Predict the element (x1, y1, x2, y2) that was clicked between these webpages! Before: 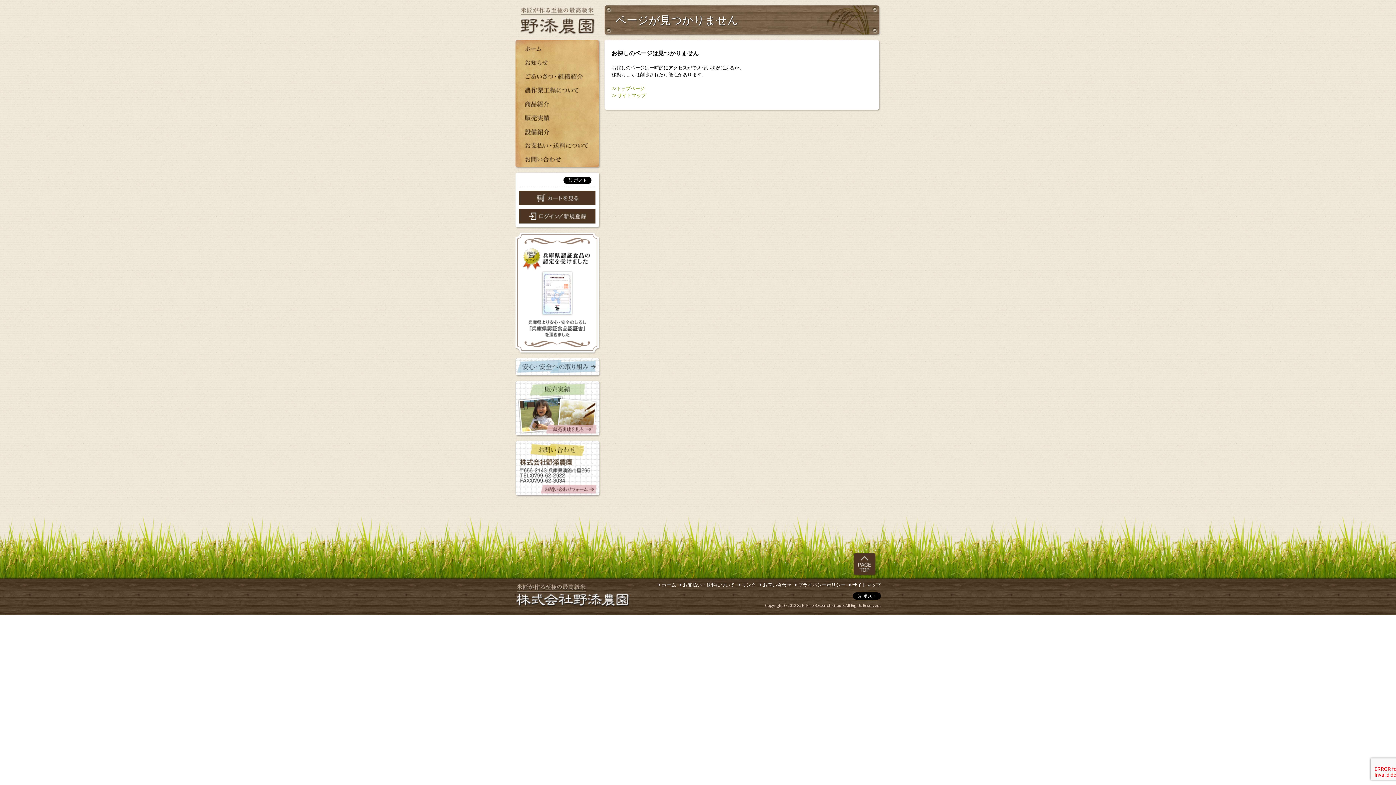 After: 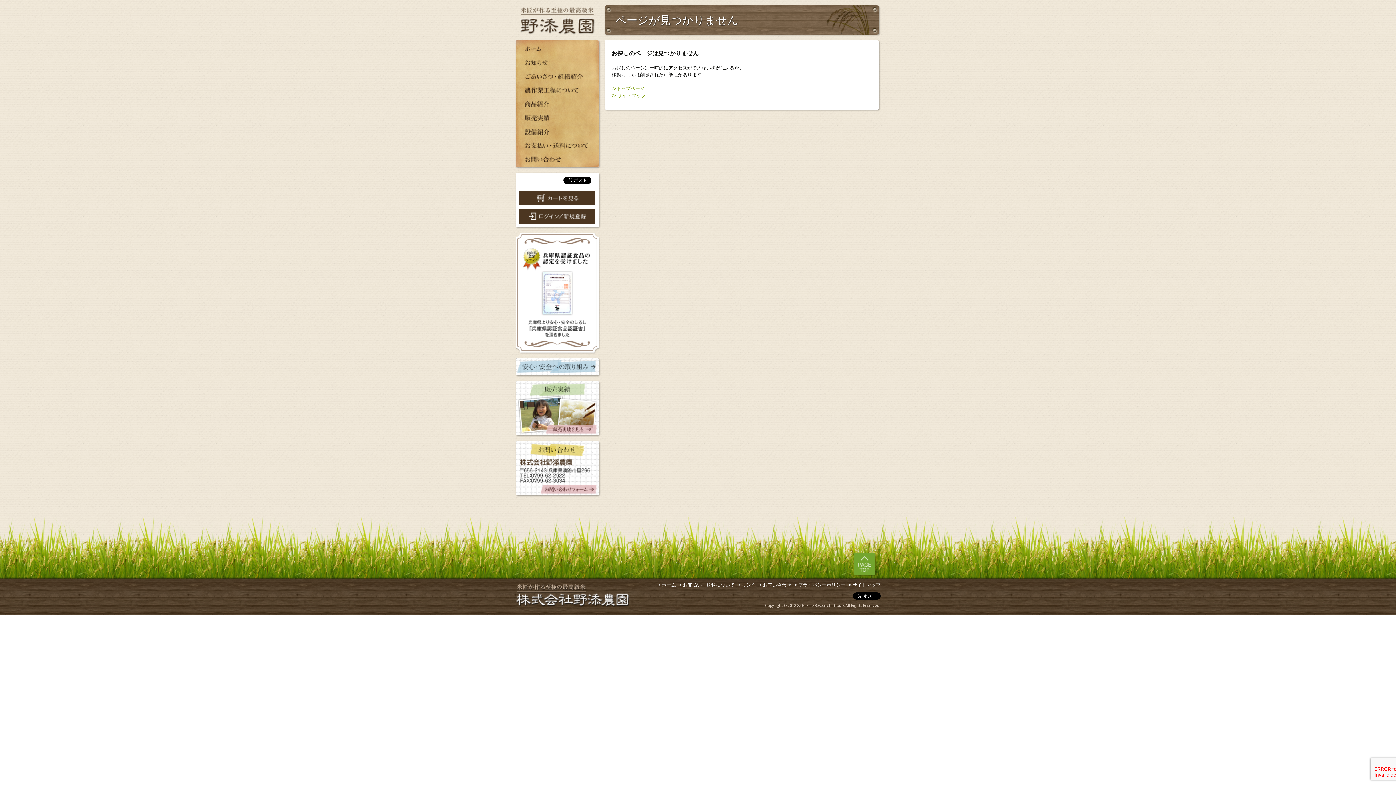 Action: label: PAGETOP bbox: (853, 553, 875, 575)